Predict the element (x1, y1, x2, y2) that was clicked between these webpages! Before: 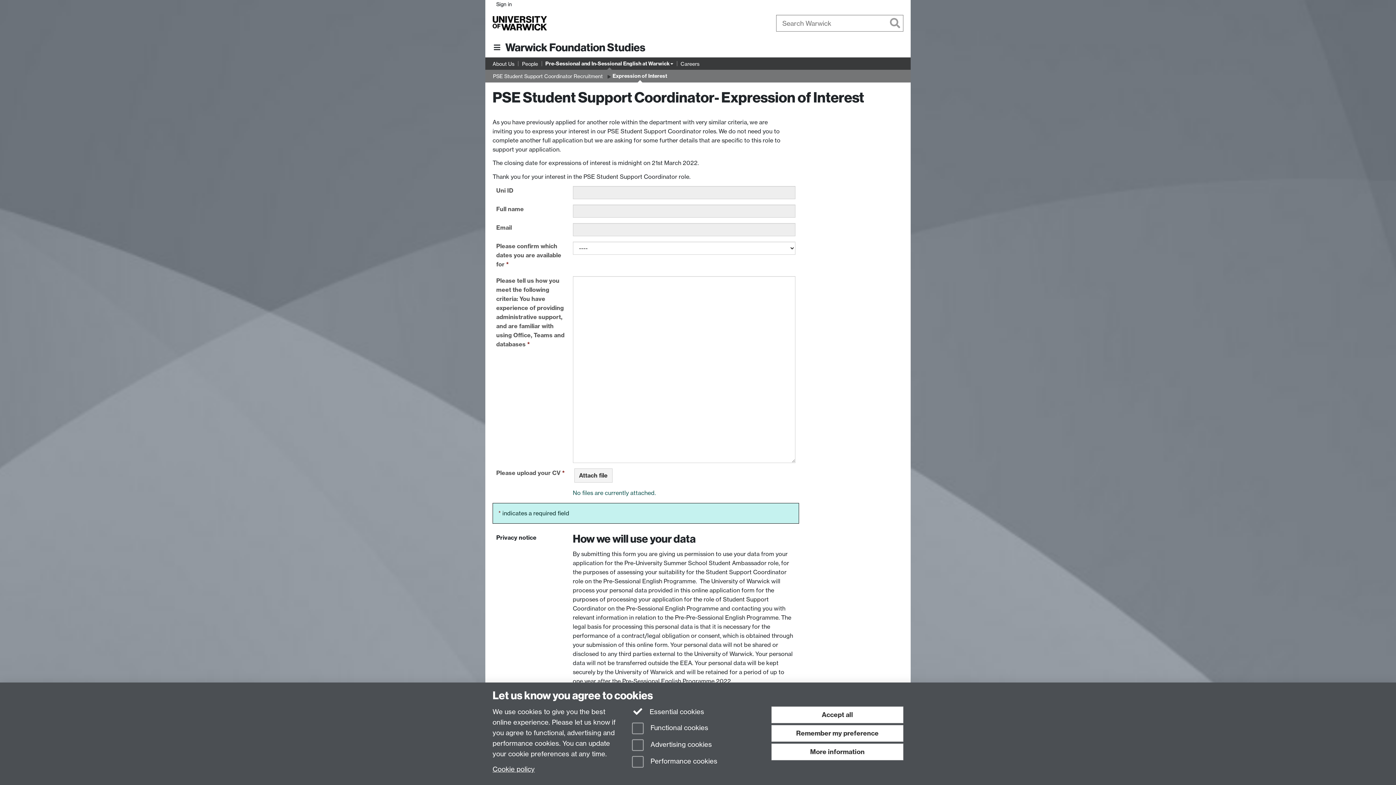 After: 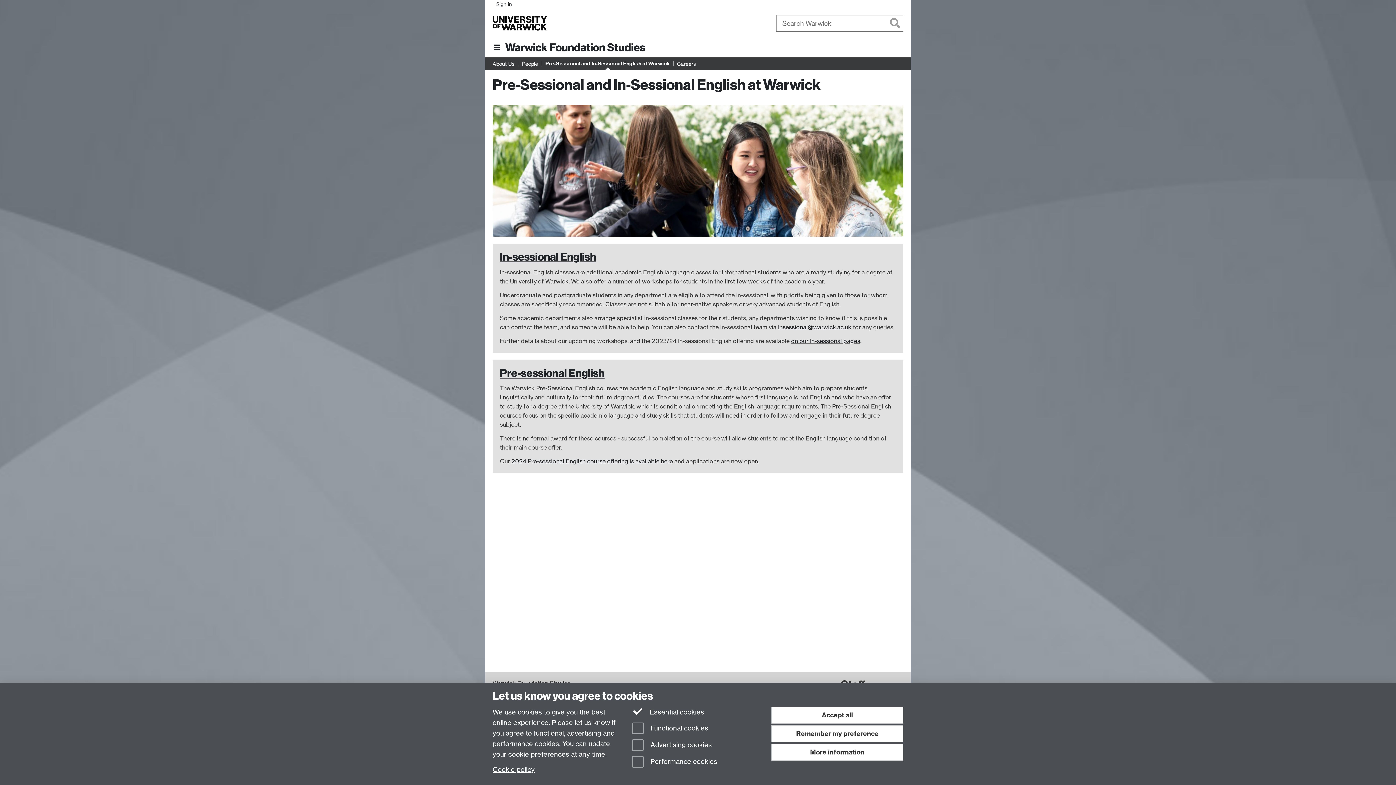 Action: bbox: (545, 59, 673, 68) label: Pre-Sessional and In-Sessional English at Warwick